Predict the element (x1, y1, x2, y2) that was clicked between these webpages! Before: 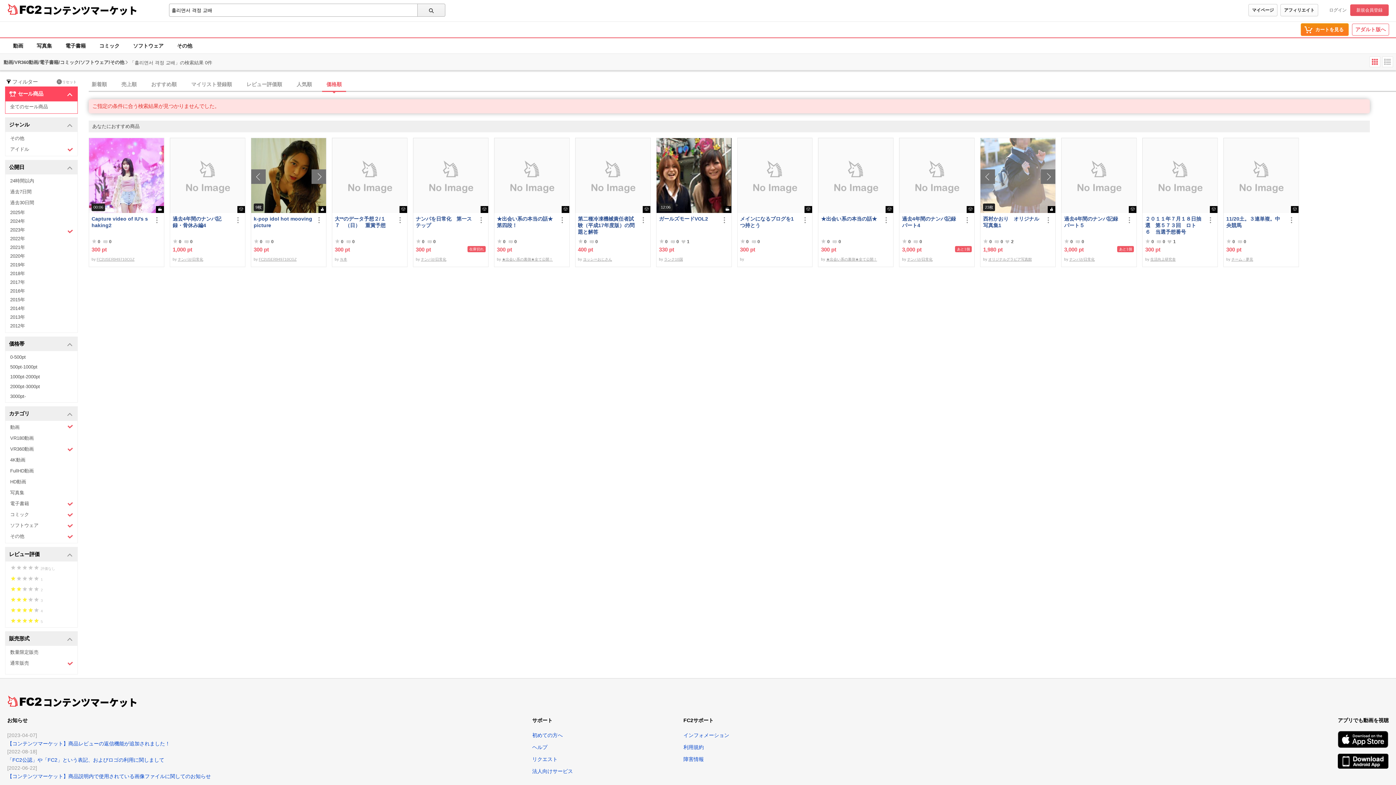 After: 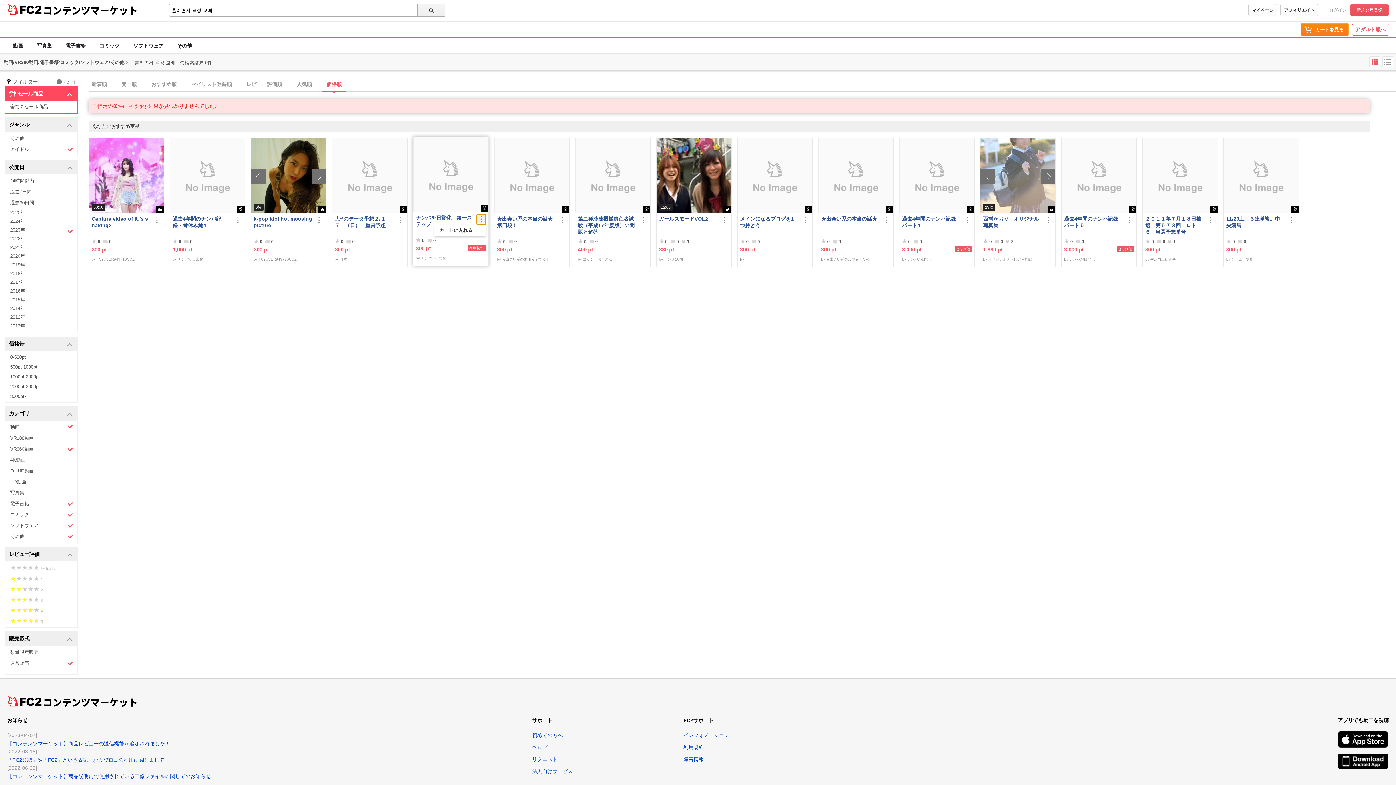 Action: bbox: (476, 215, 485, 224)